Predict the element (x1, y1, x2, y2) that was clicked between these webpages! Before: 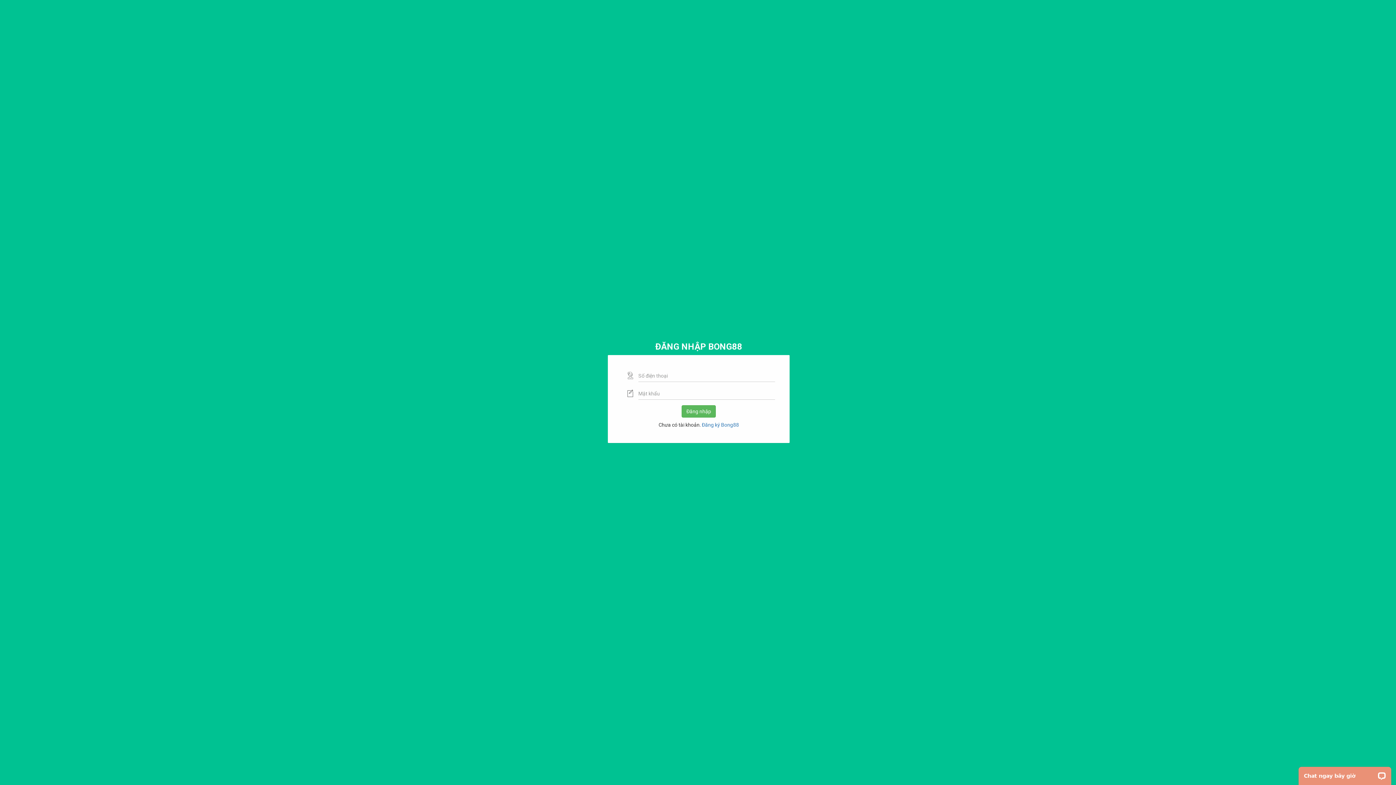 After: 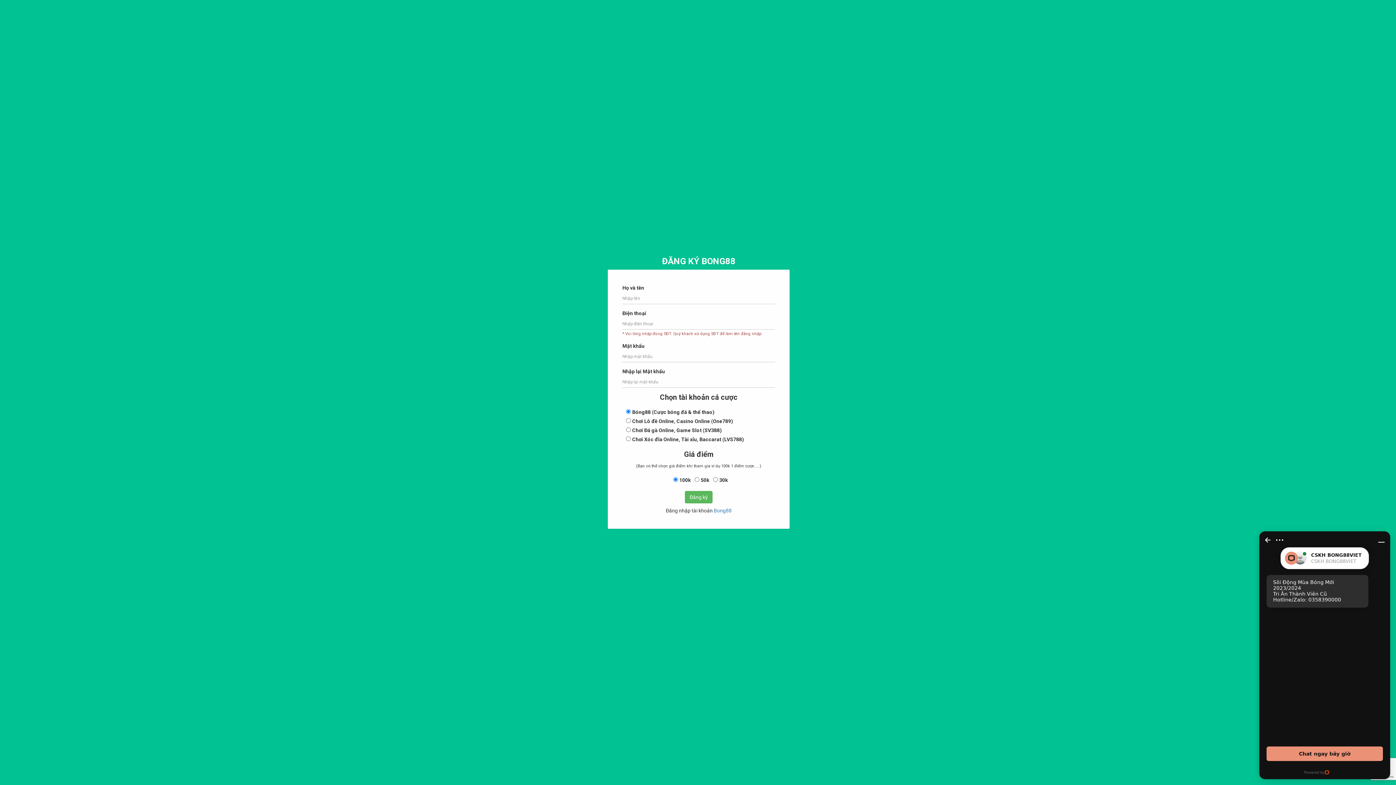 Action: label: Đăng ký Bong88 bbox: (702, 422, 739, 428)